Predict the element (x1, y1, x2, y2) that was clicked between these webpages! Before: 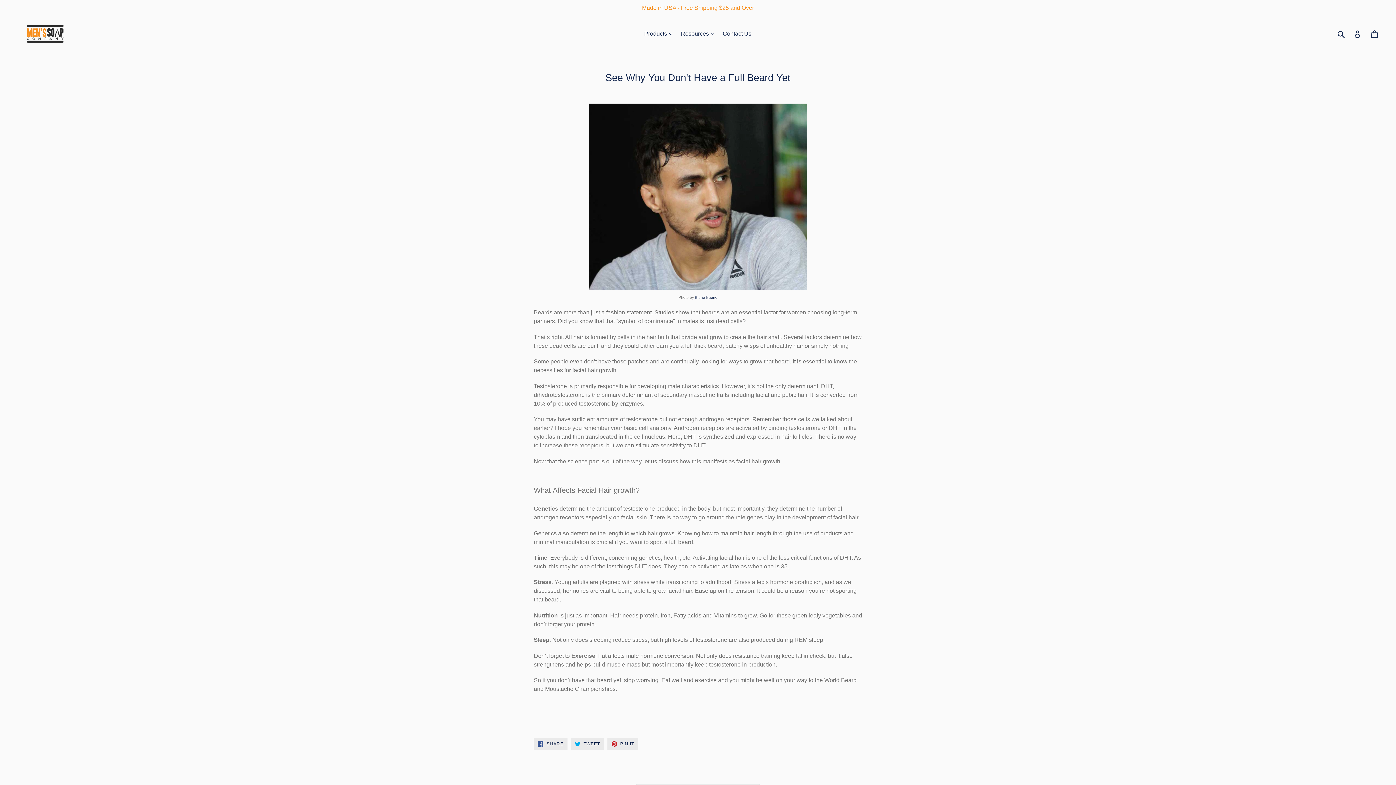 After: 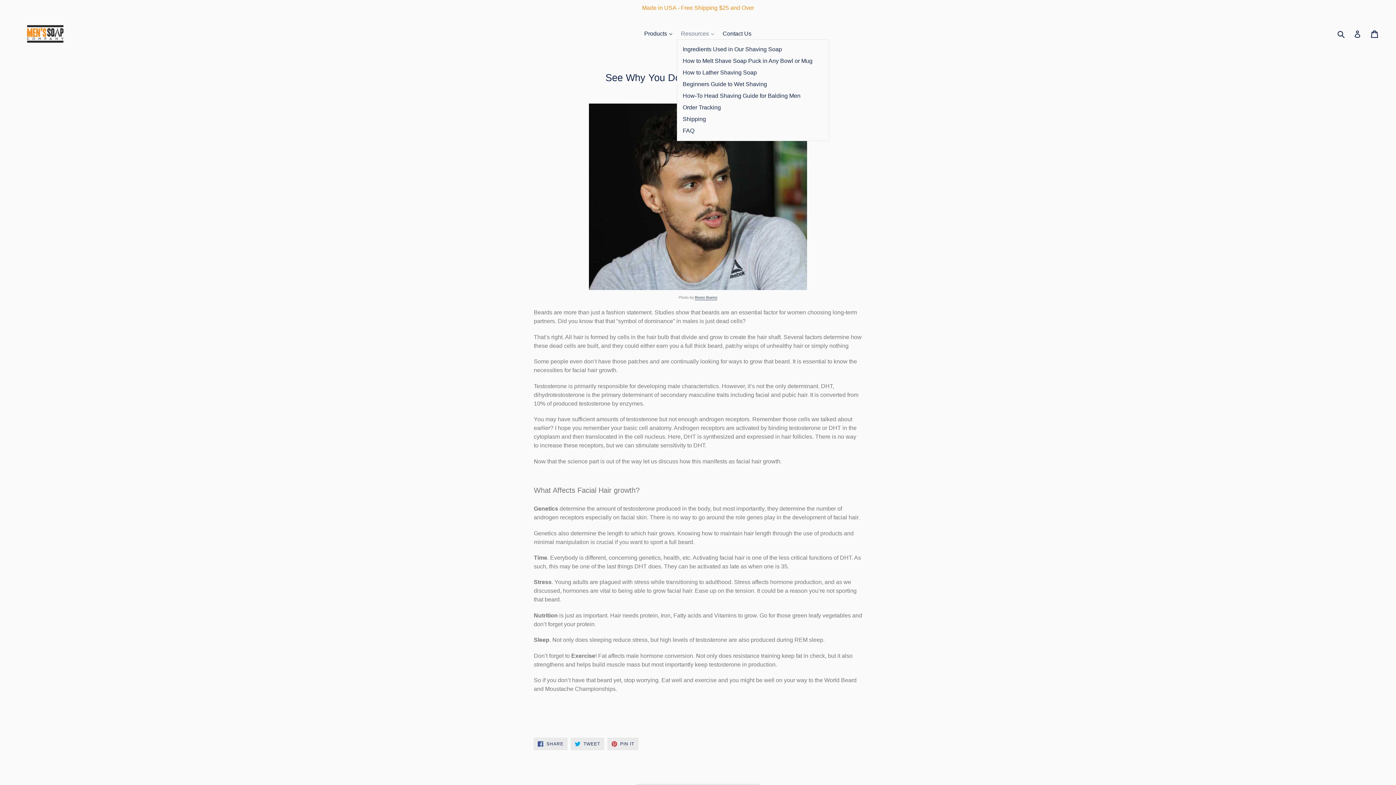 Action: bbox: (677, 28, 717, 39) label: Resources 